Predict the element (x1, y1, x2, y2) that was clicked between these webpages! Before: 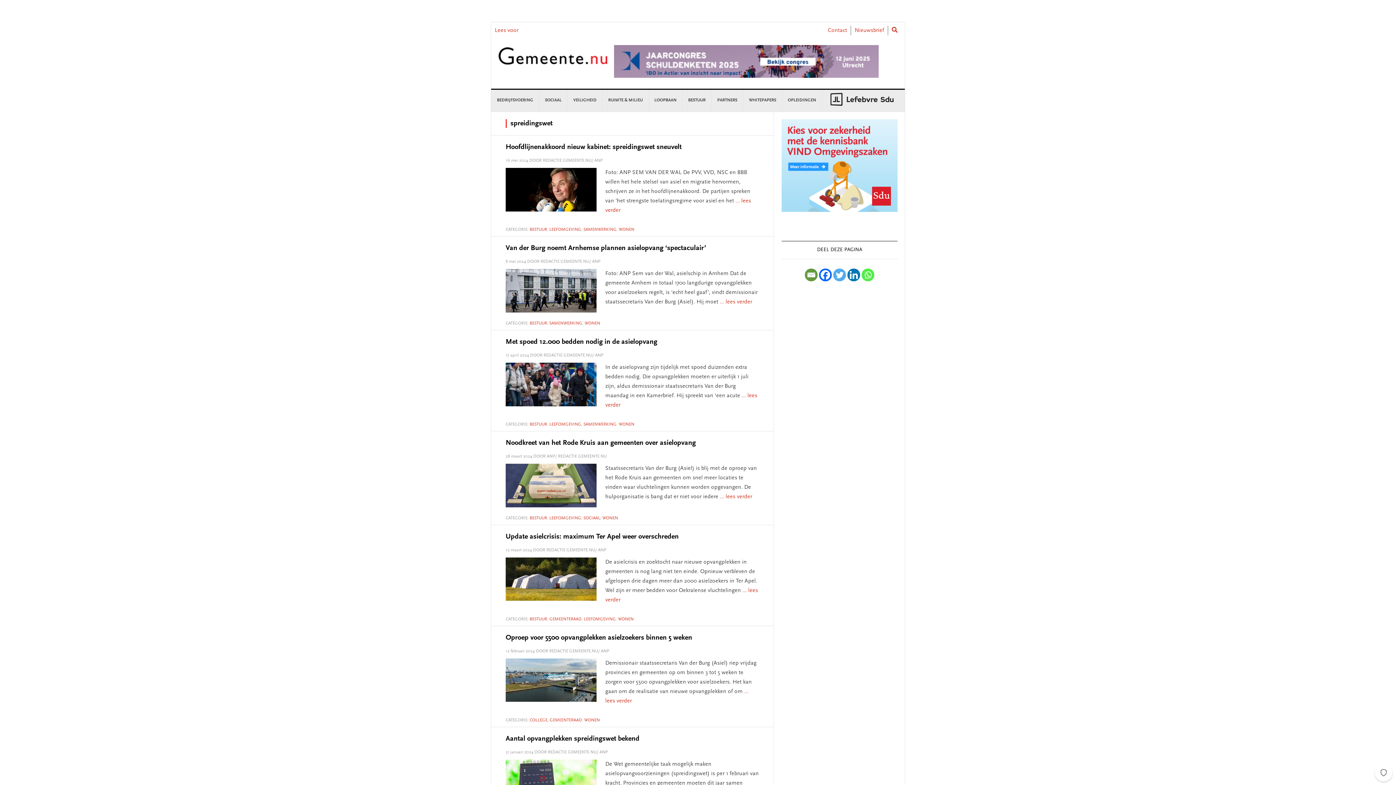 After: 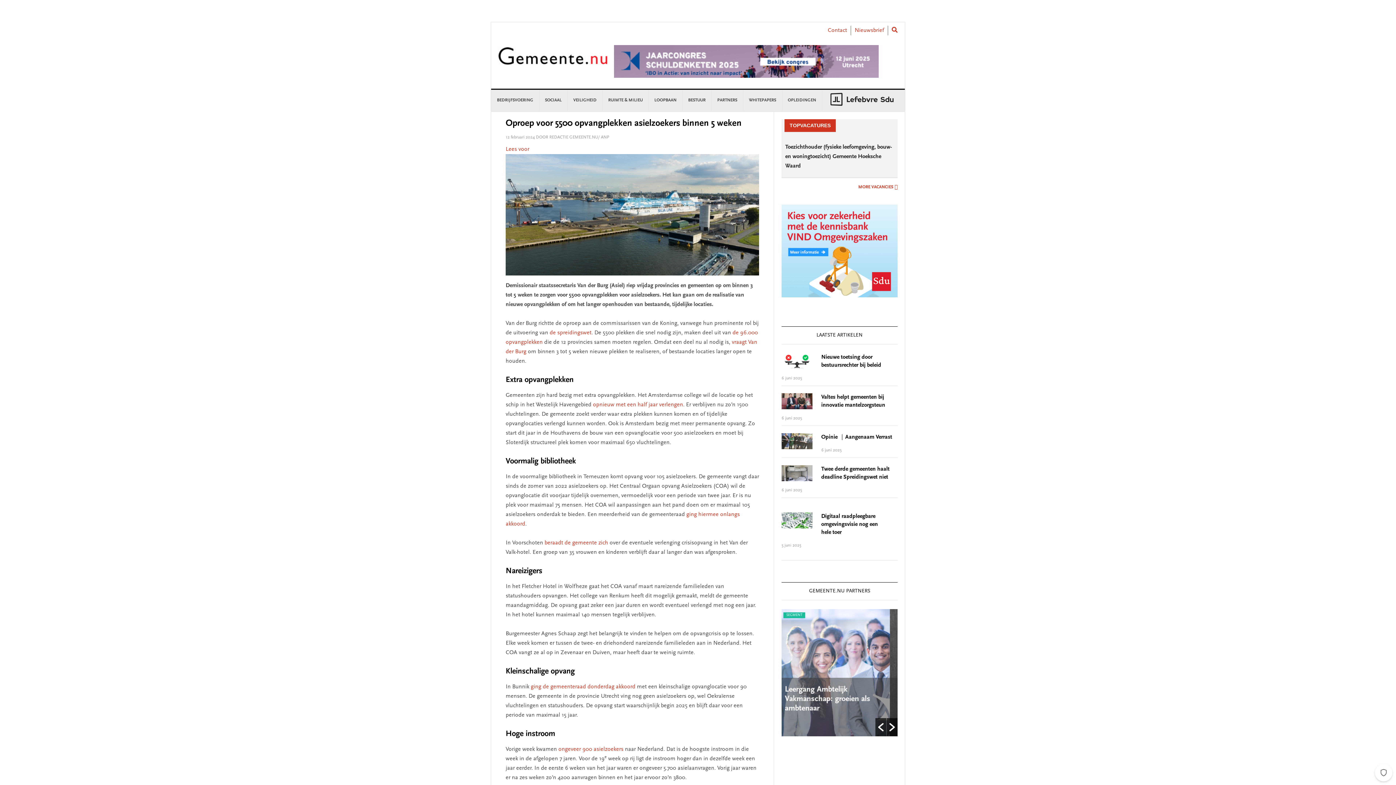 Action: label: Oproep voor 5500 opvangplekken asielzoekers binnen 5 weken bbox: (505, 634, 692, 641)